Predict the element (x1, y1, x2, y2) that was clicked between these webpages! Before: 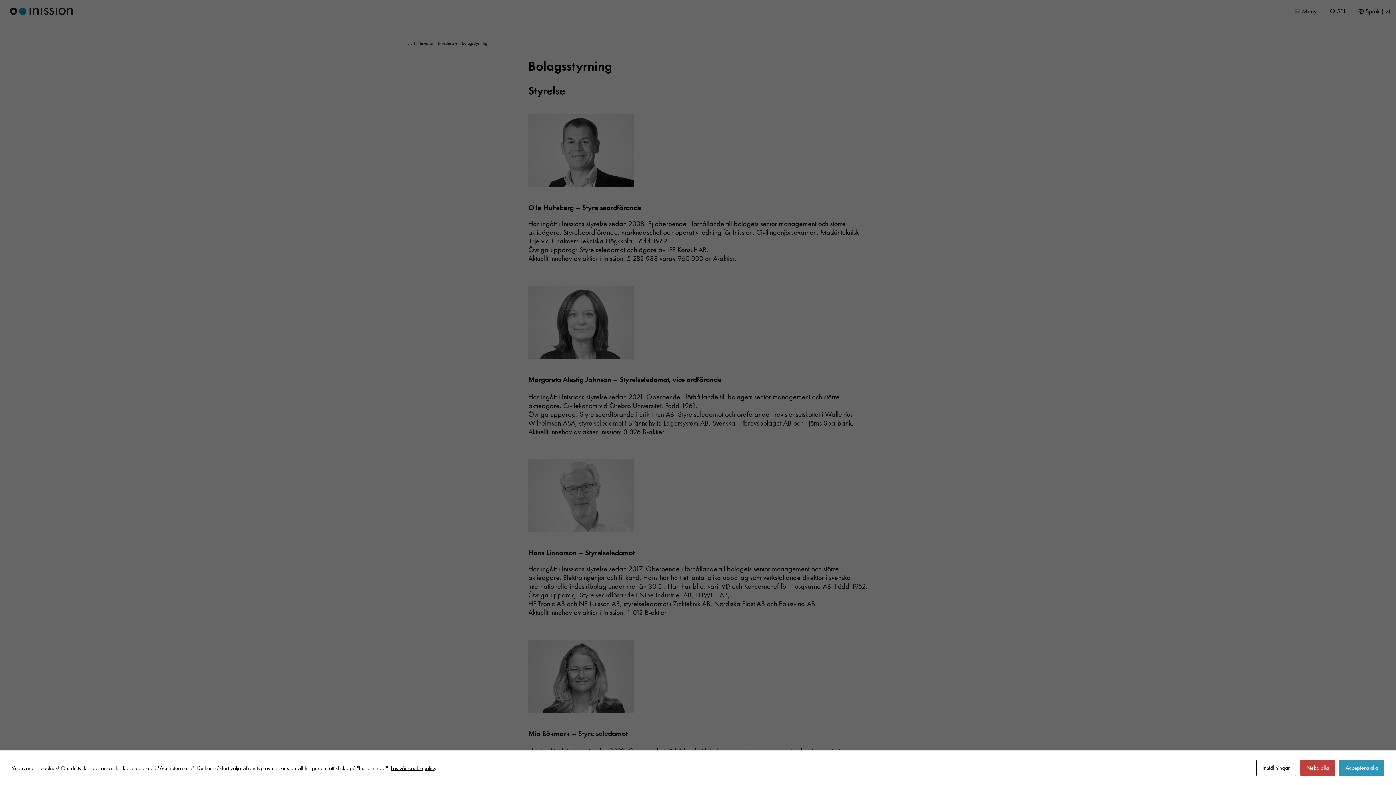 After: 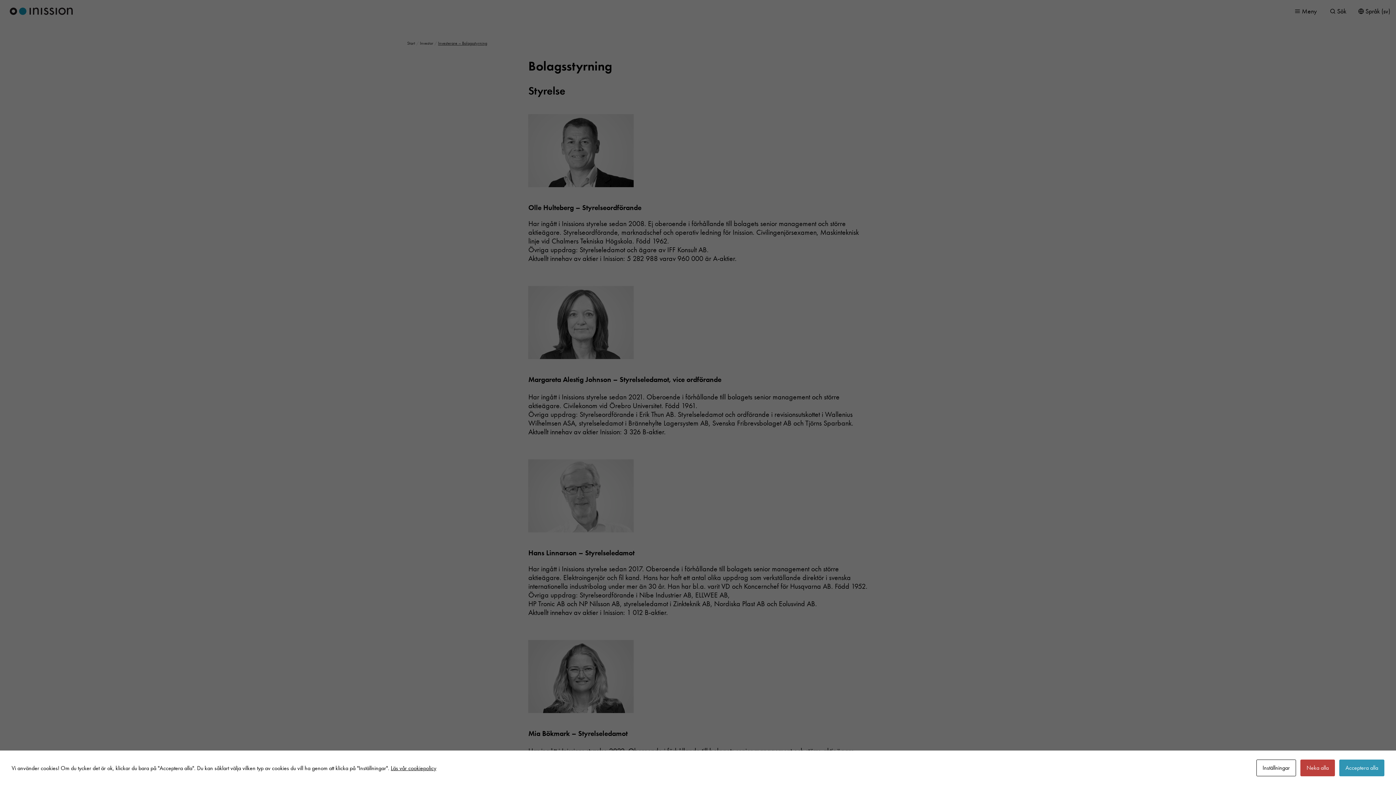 Action: bbox: (390, 764, 436, 771) label: Läs vår cookiepolicy